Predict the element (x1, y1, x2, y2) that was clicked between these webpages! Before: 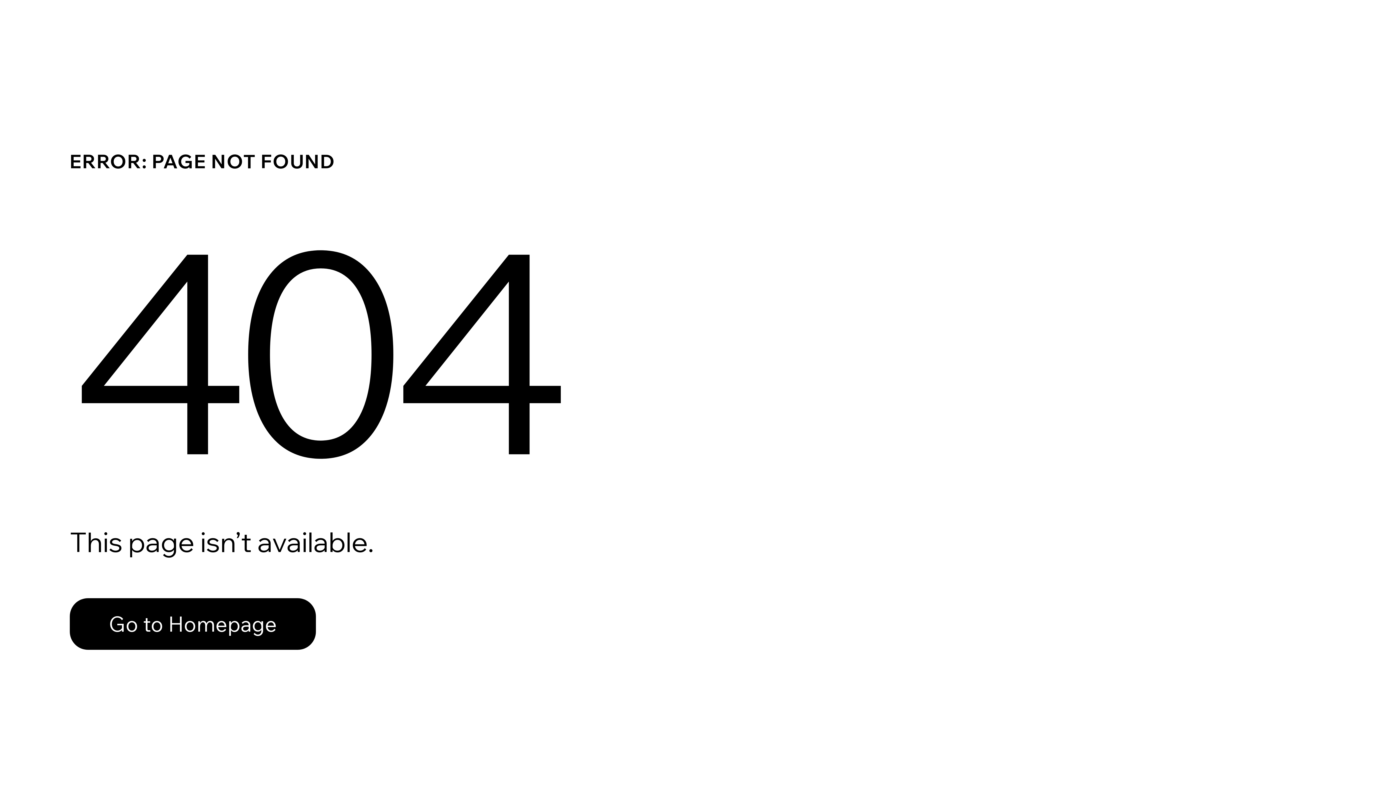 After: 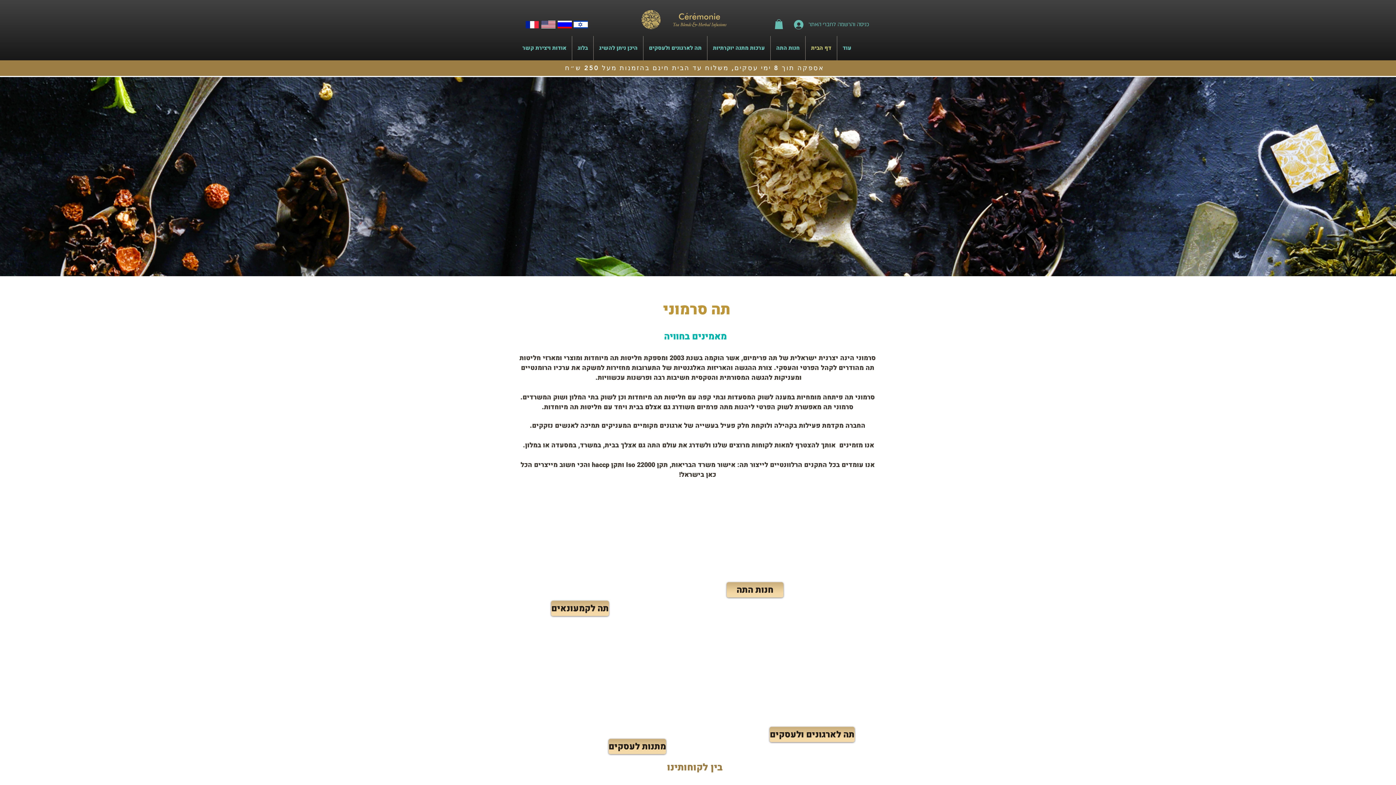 Action: label: Go to Homepage bbox: (69, 598, 316, 650)